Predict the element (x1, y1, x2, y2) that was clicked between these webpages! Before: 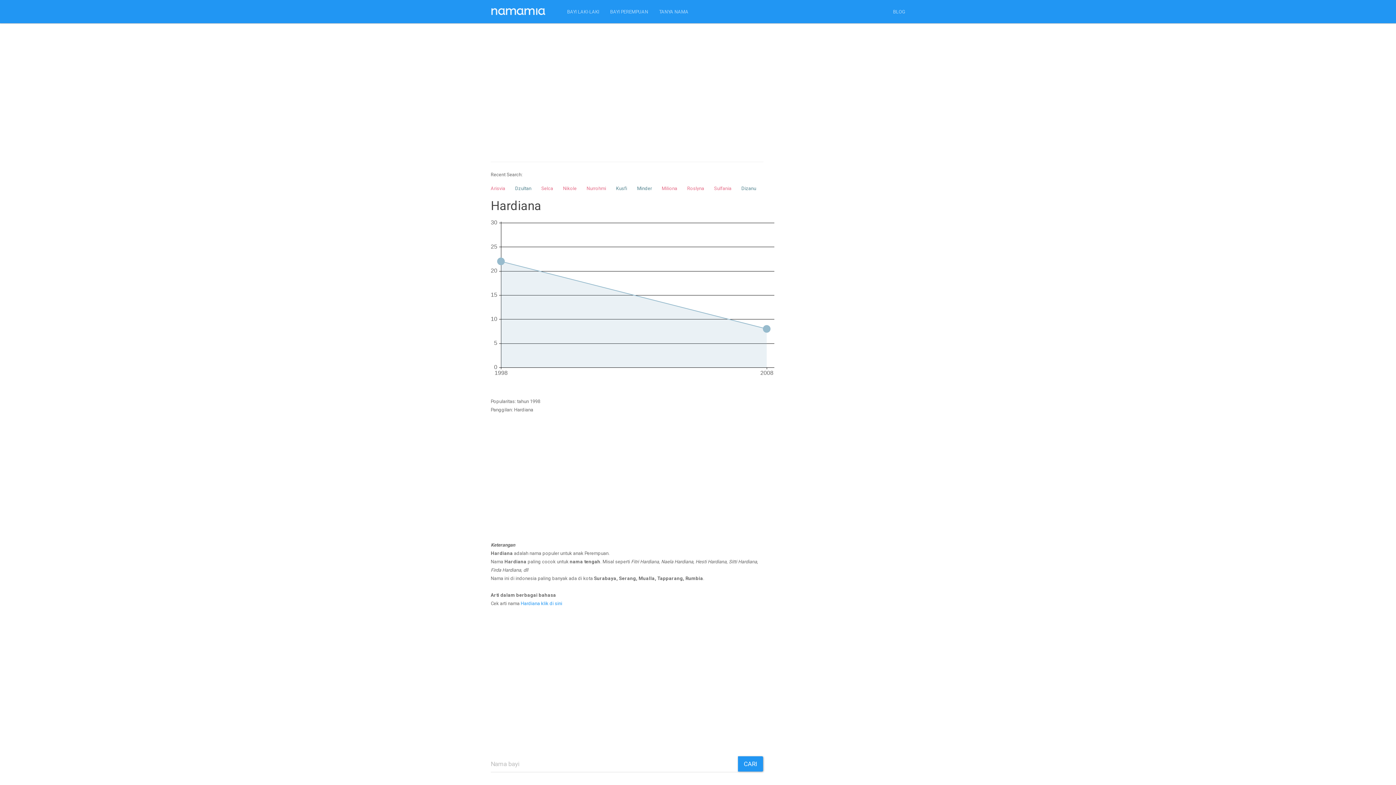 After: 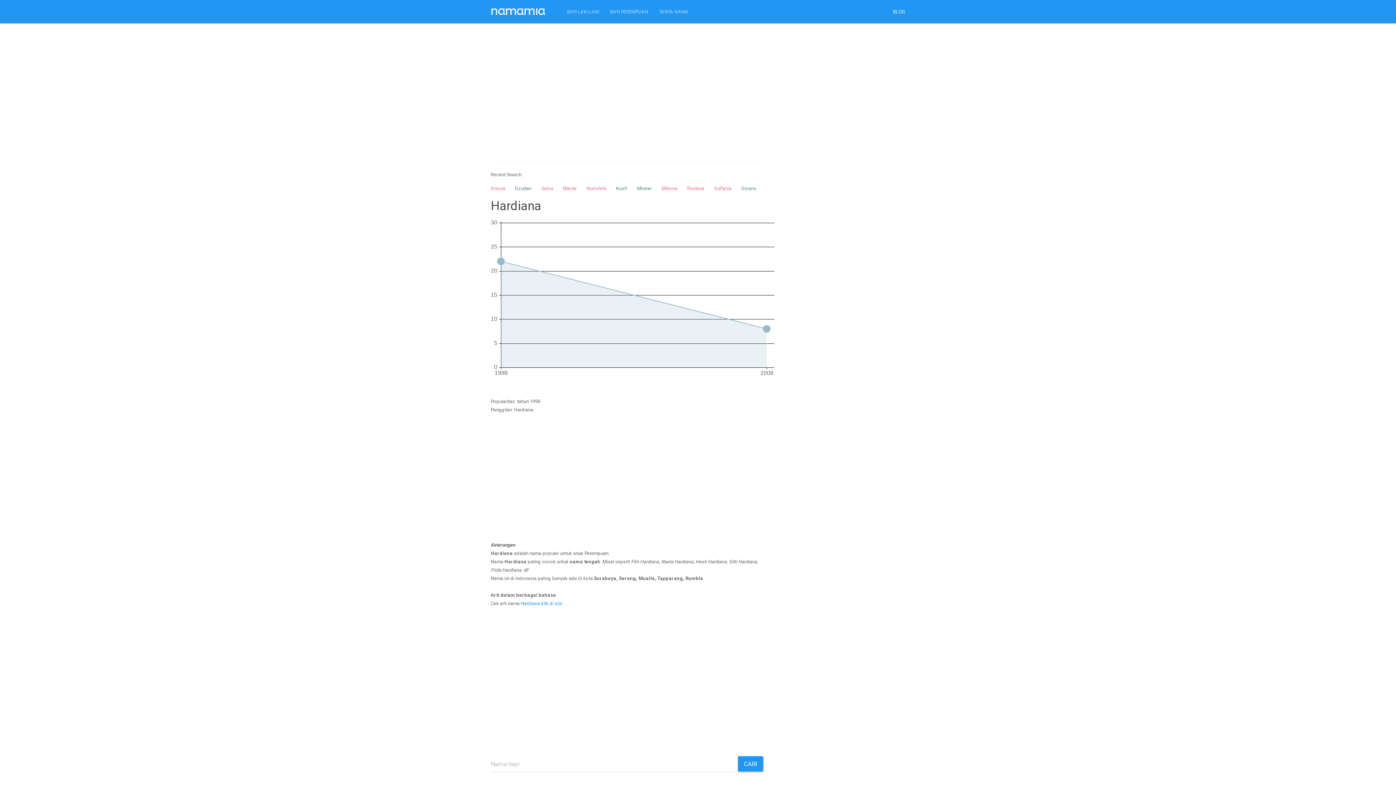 Action: label: BLOG bbox: (887, 0, 910, 23)